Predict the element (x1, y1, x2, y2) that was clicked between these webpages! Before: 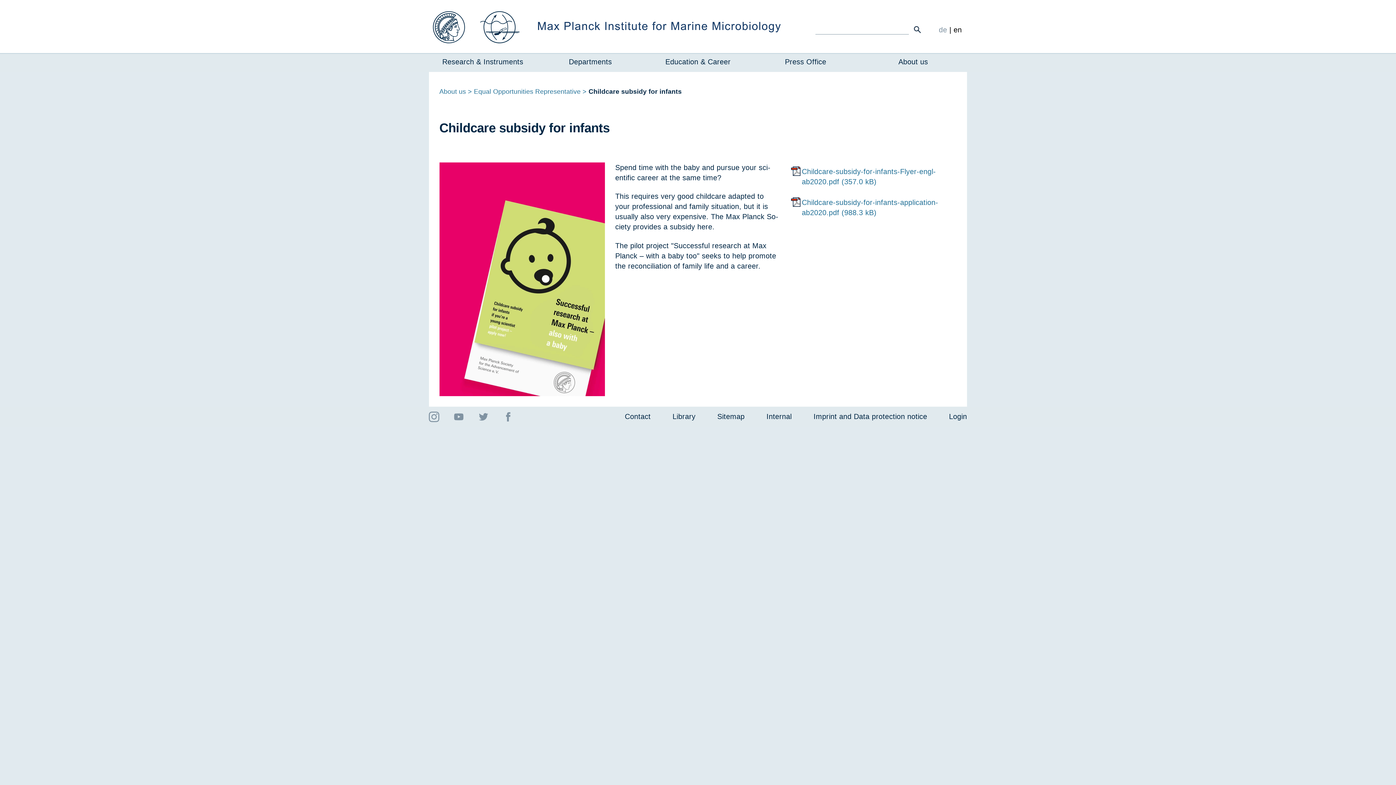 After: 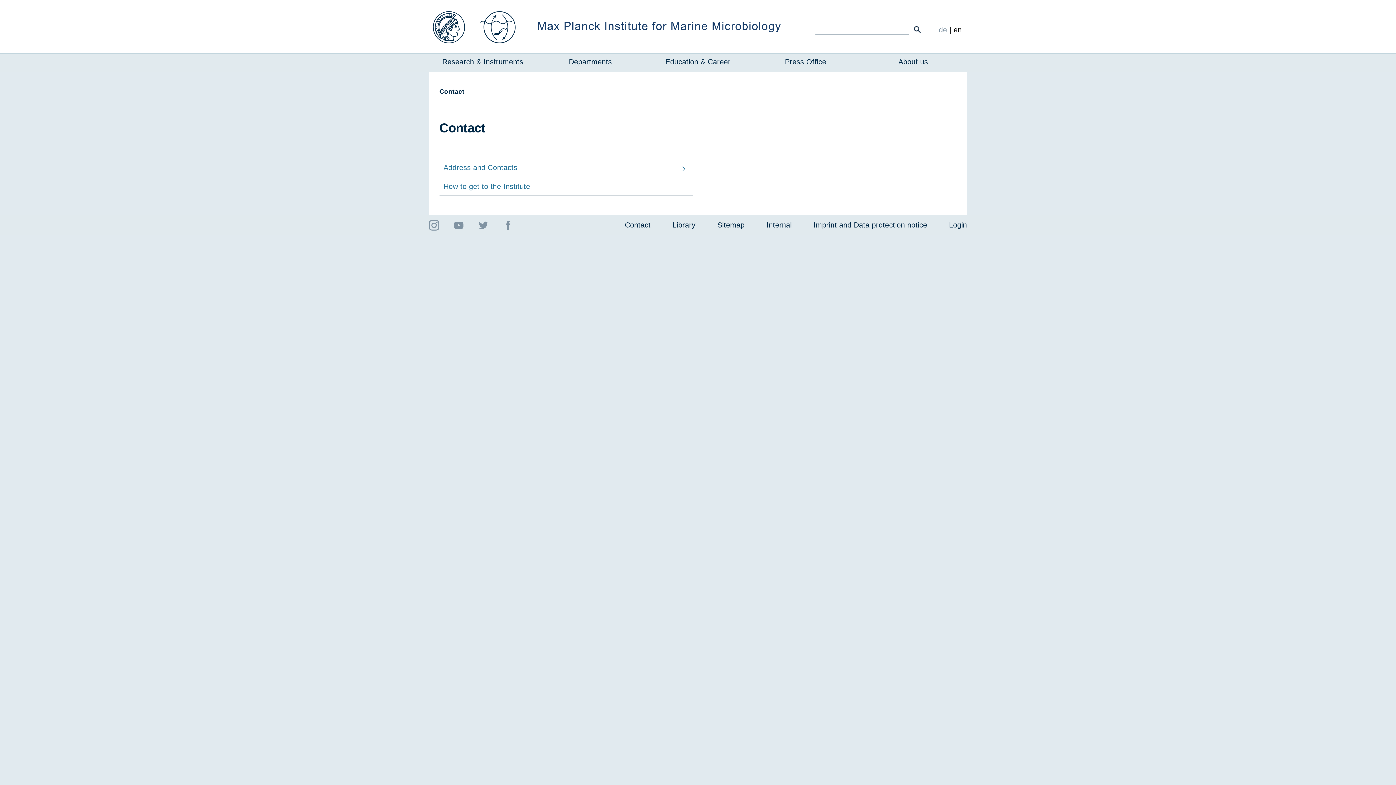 Action: bbox: (625, 406, 650, 426) label: Contact